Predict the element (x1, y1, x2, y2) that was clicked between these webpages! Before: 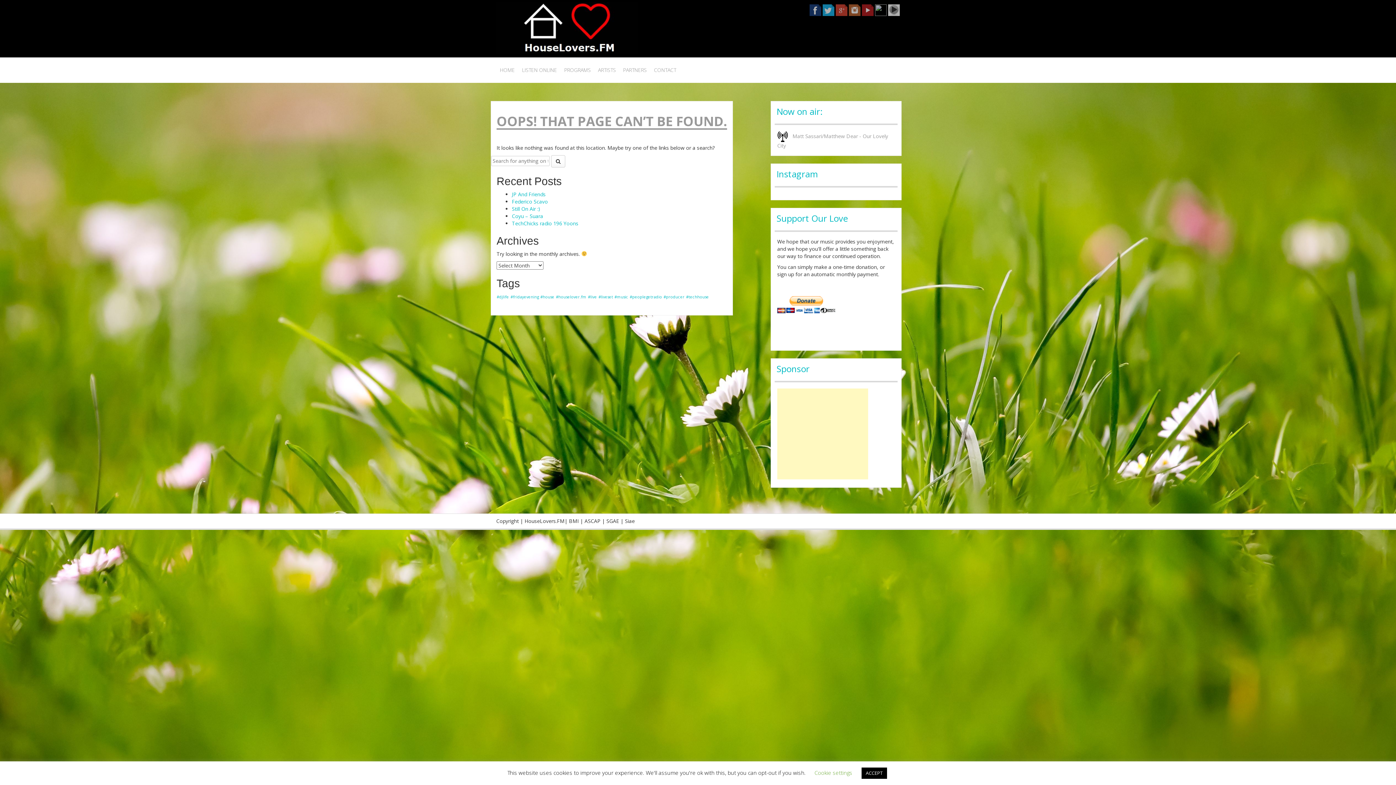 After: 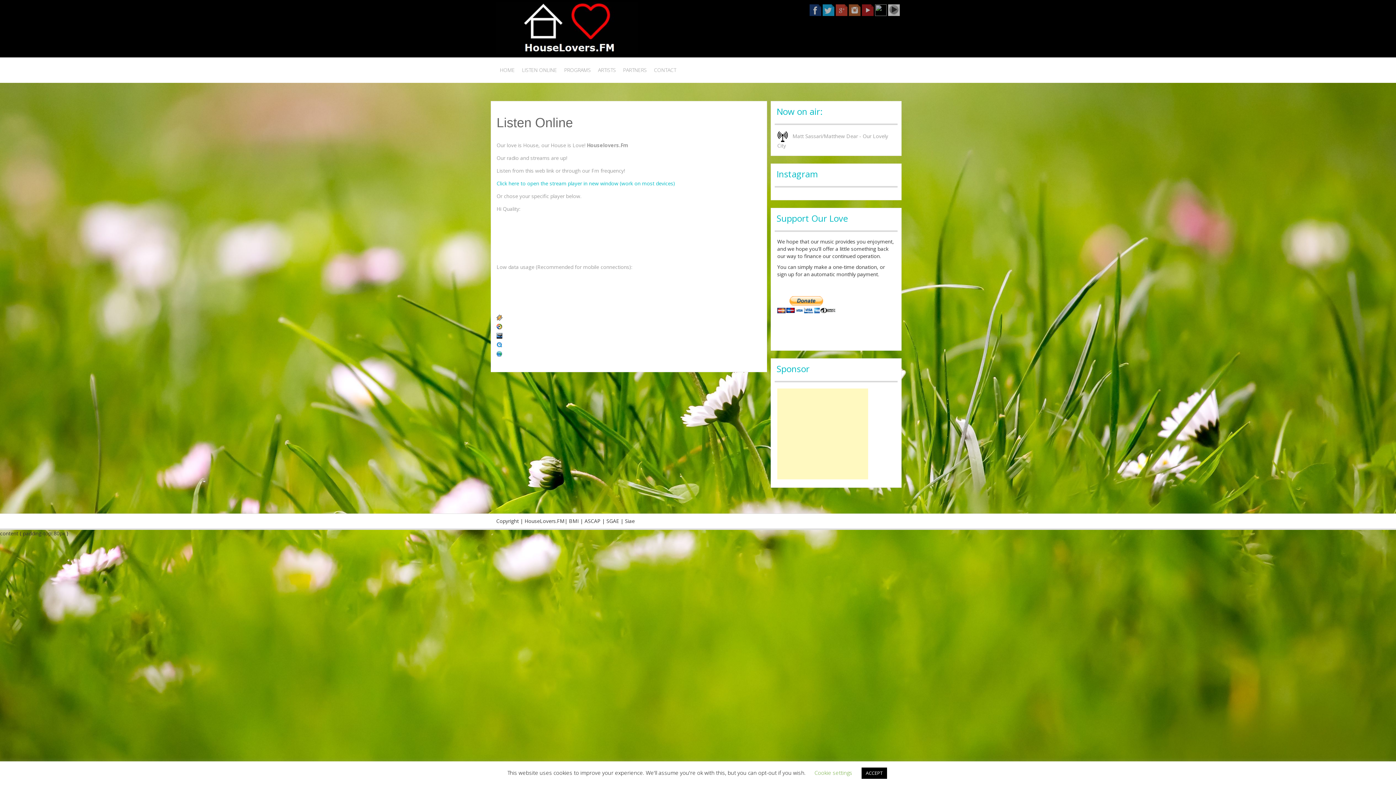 Action: label: LISTEN ONLINE bbox: (518, 57, 560, 82)